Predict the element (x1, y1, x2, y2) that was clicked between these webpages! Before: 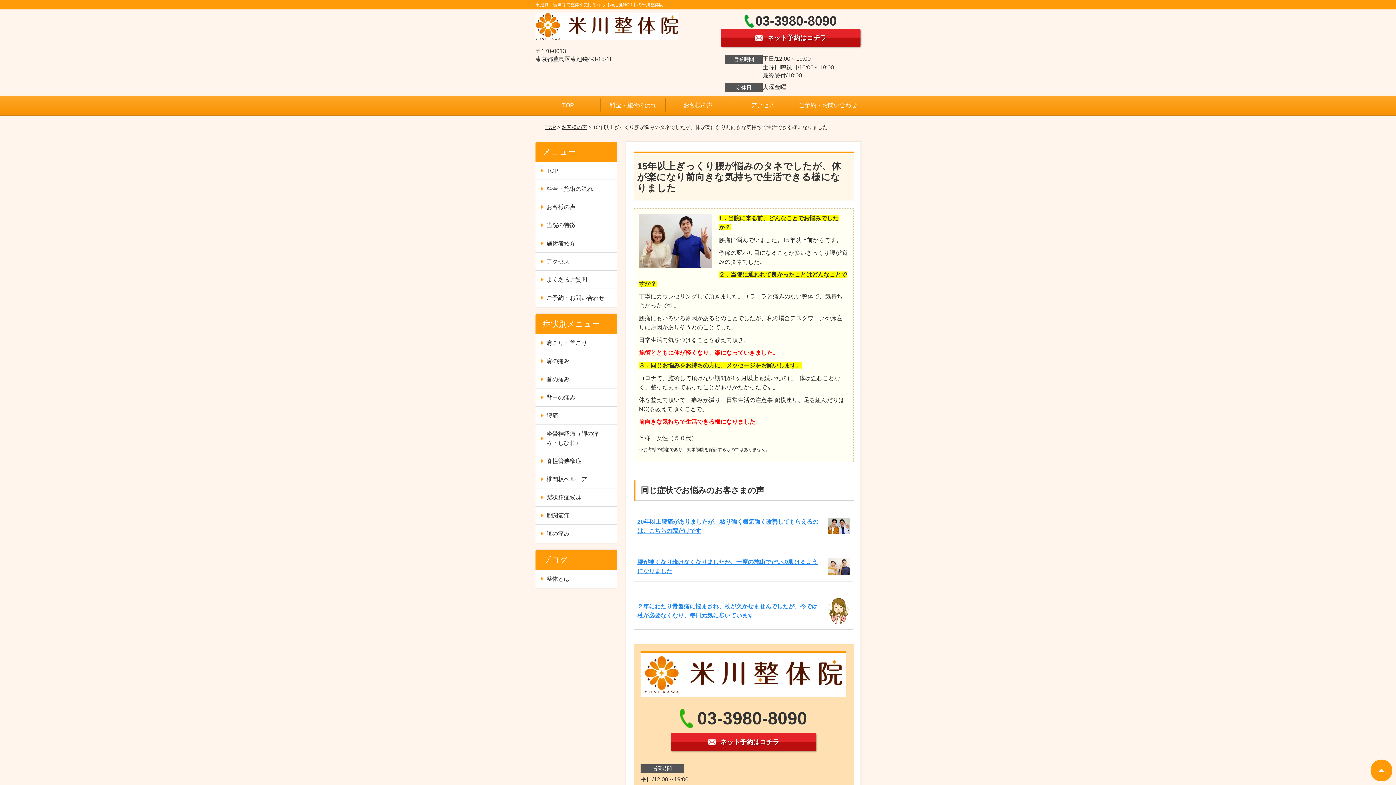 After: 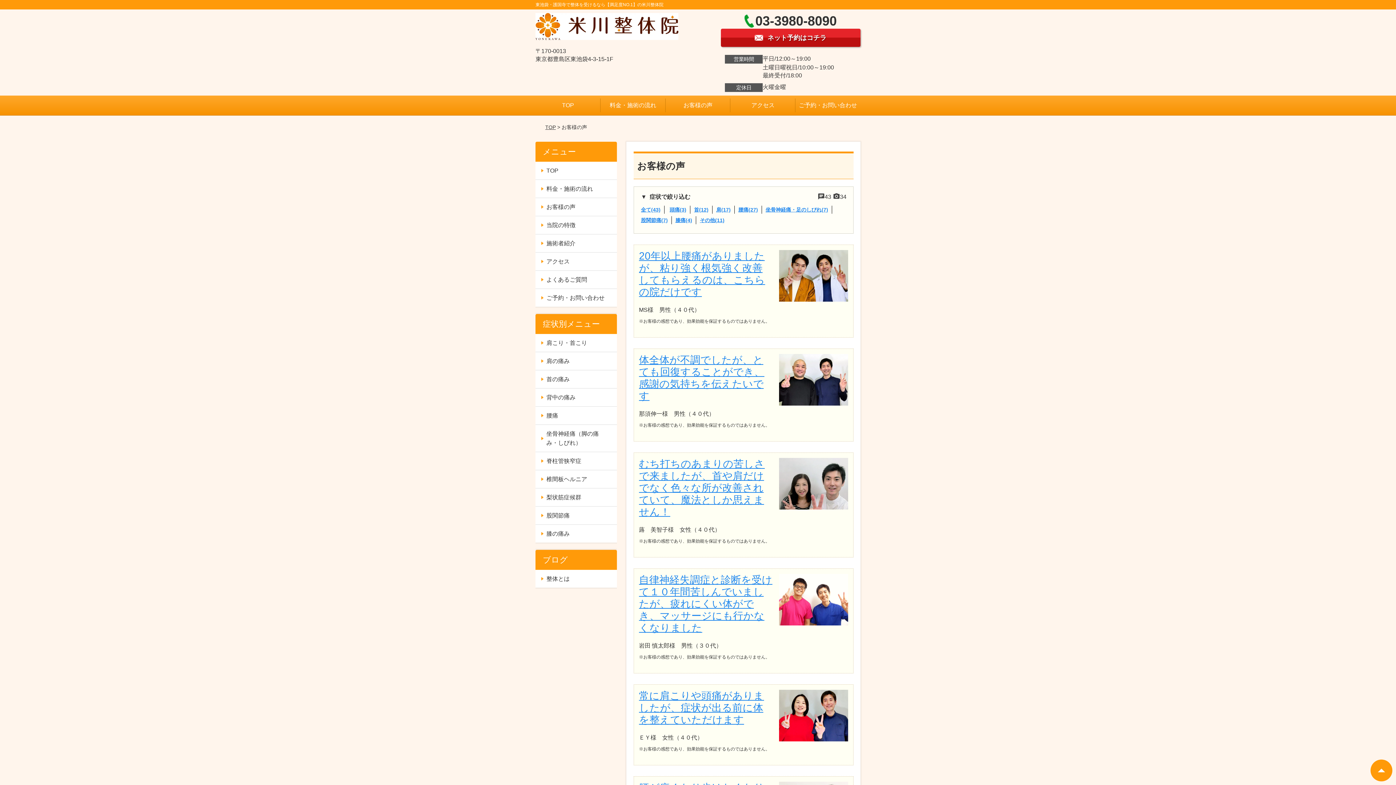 Action: label: お客様の声 bbox: (535, 198, 616, 216)